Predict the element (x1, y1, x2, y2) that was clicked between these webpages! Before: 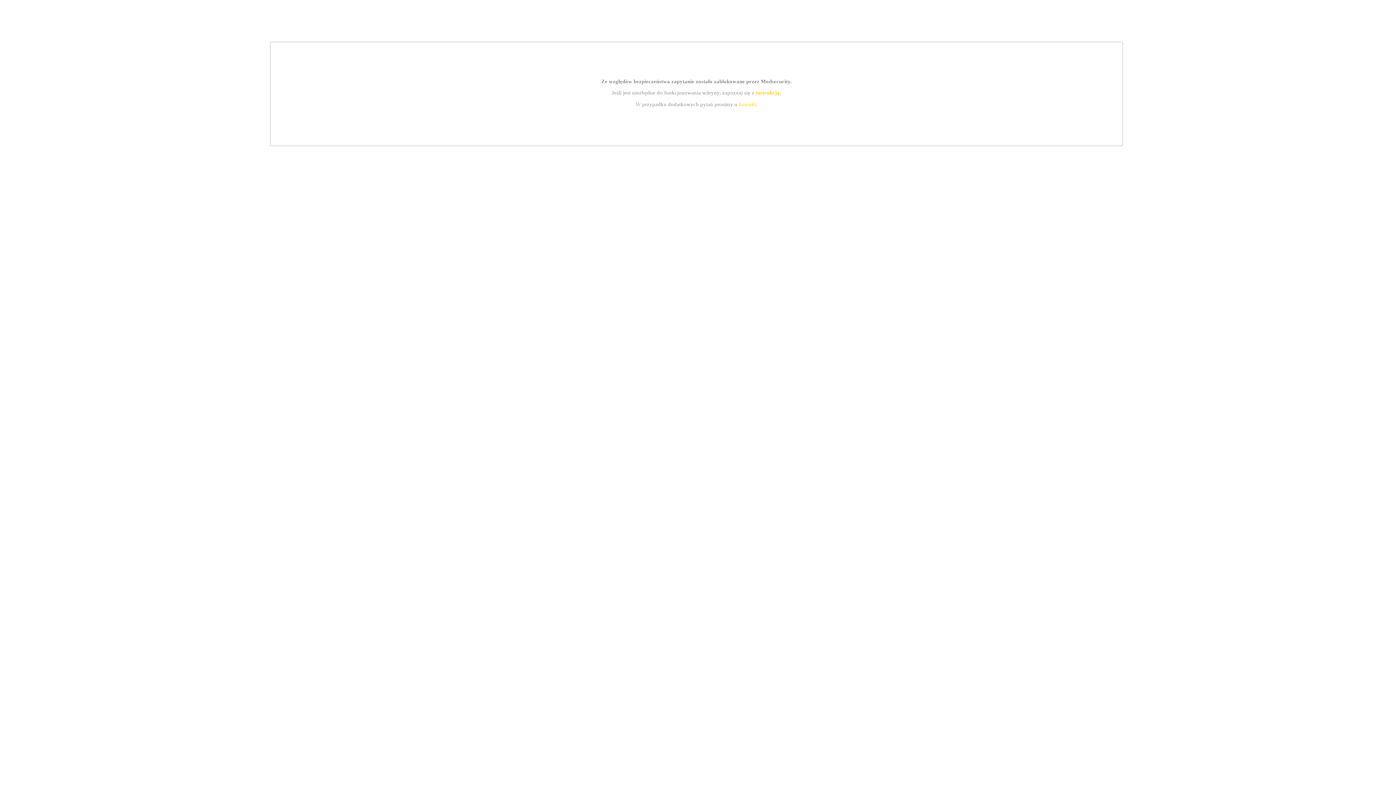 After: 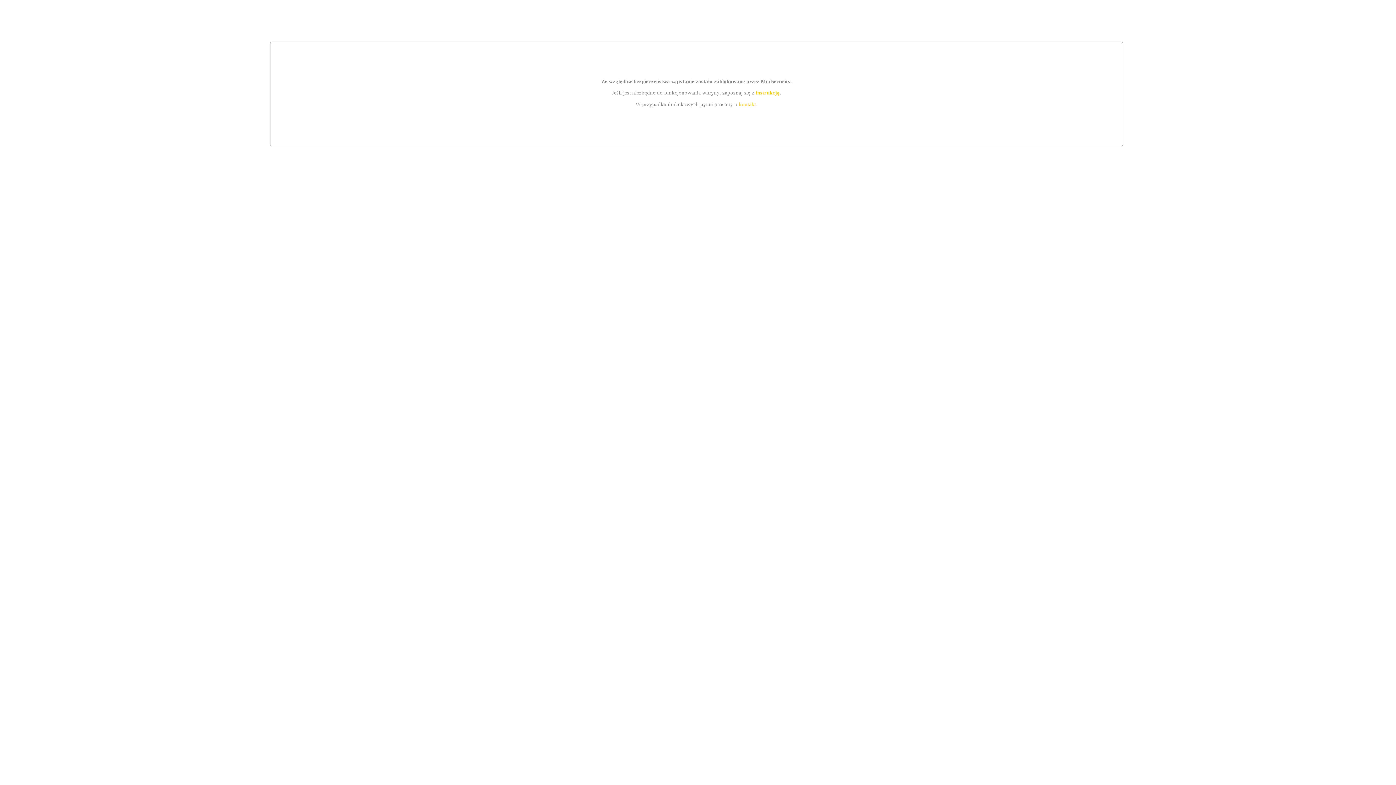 Action: bbox: (755, 89, 779, 95) label: instrukcją